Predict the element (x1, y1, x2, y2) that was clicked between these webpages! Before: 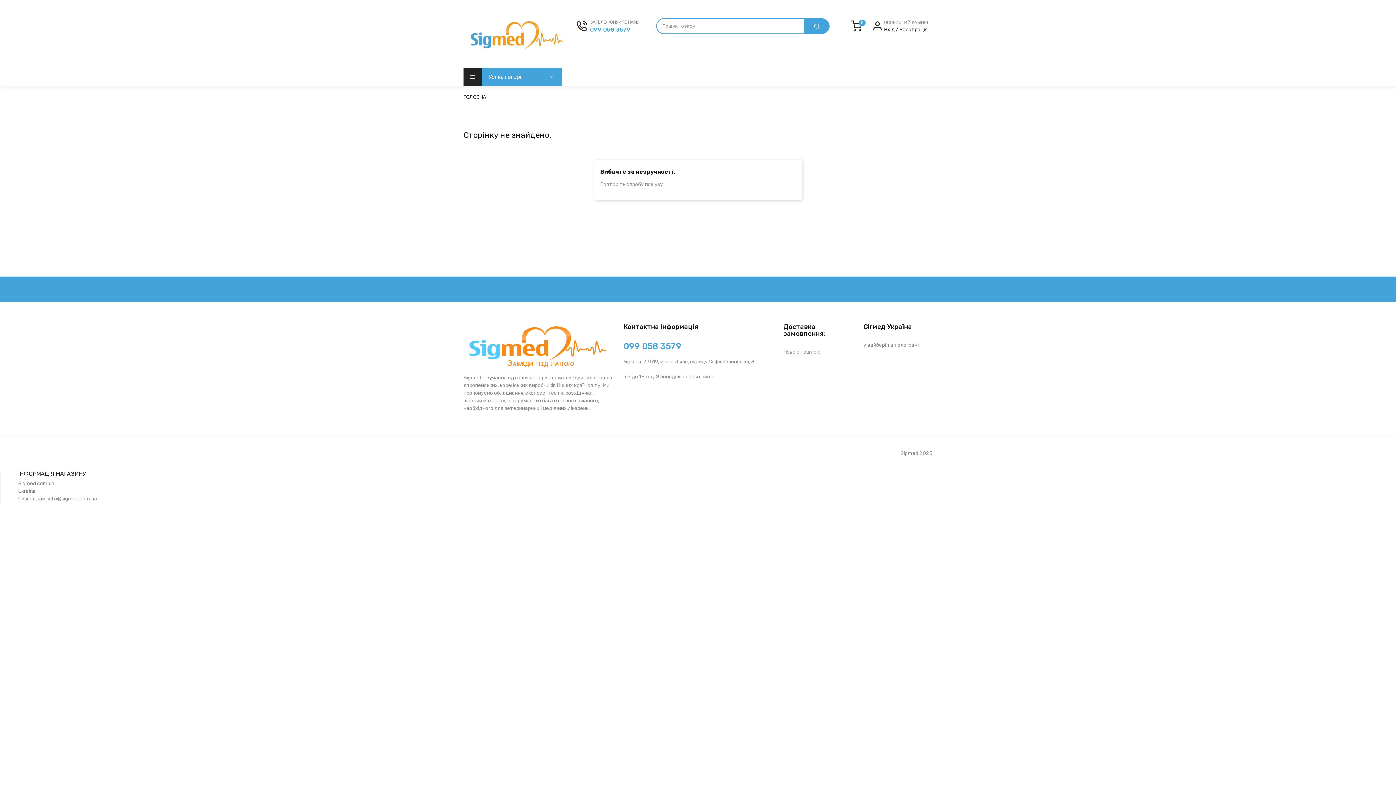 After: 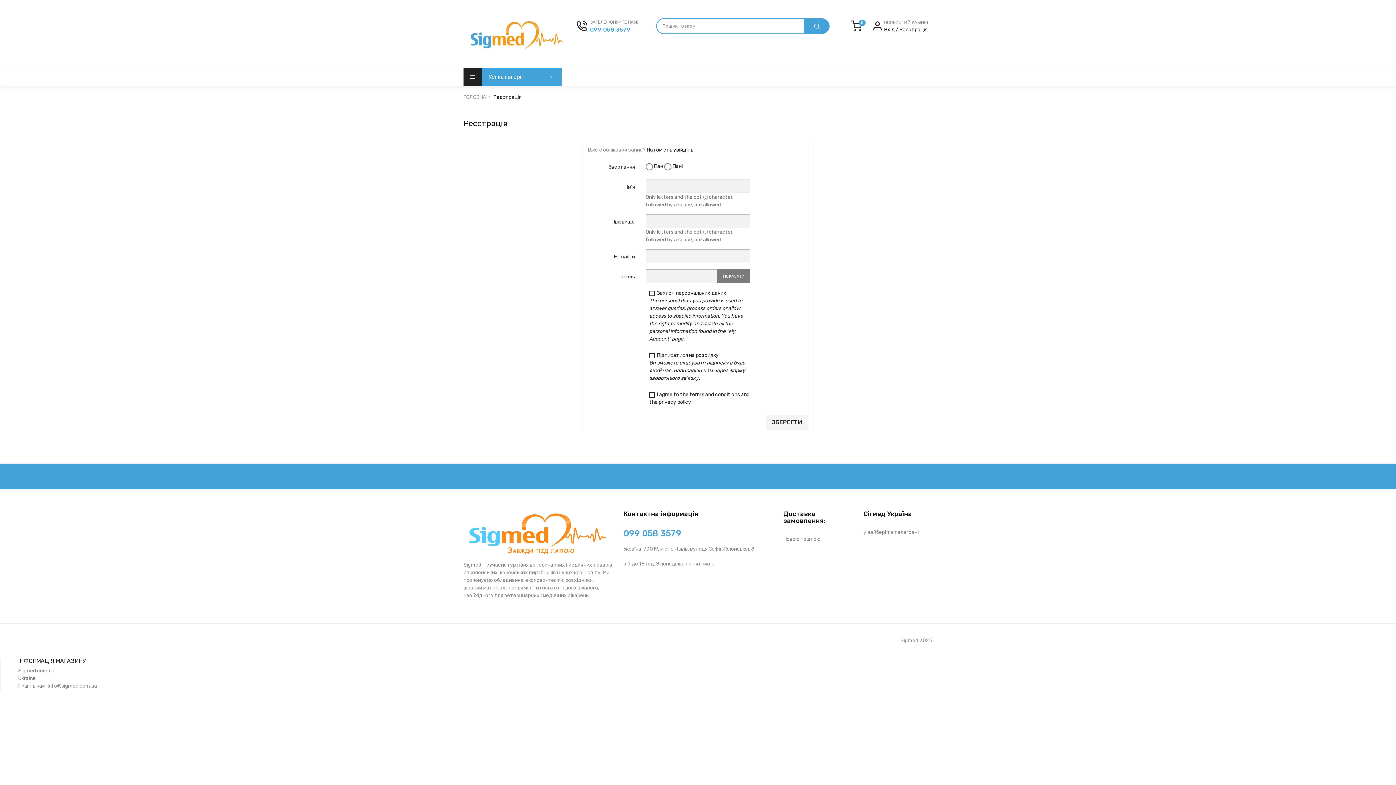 Action: label: Реєстрація bbox: (899, 26, 927, 32)